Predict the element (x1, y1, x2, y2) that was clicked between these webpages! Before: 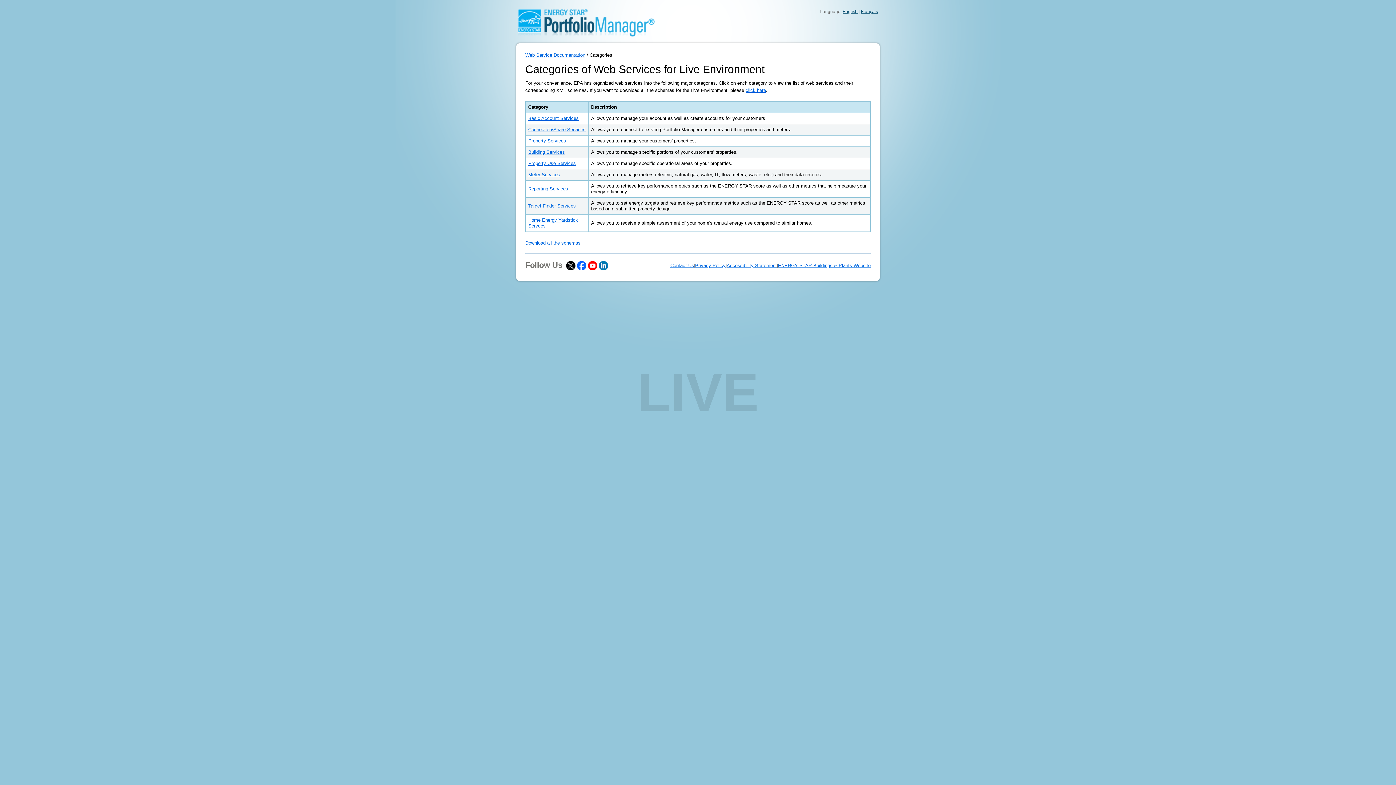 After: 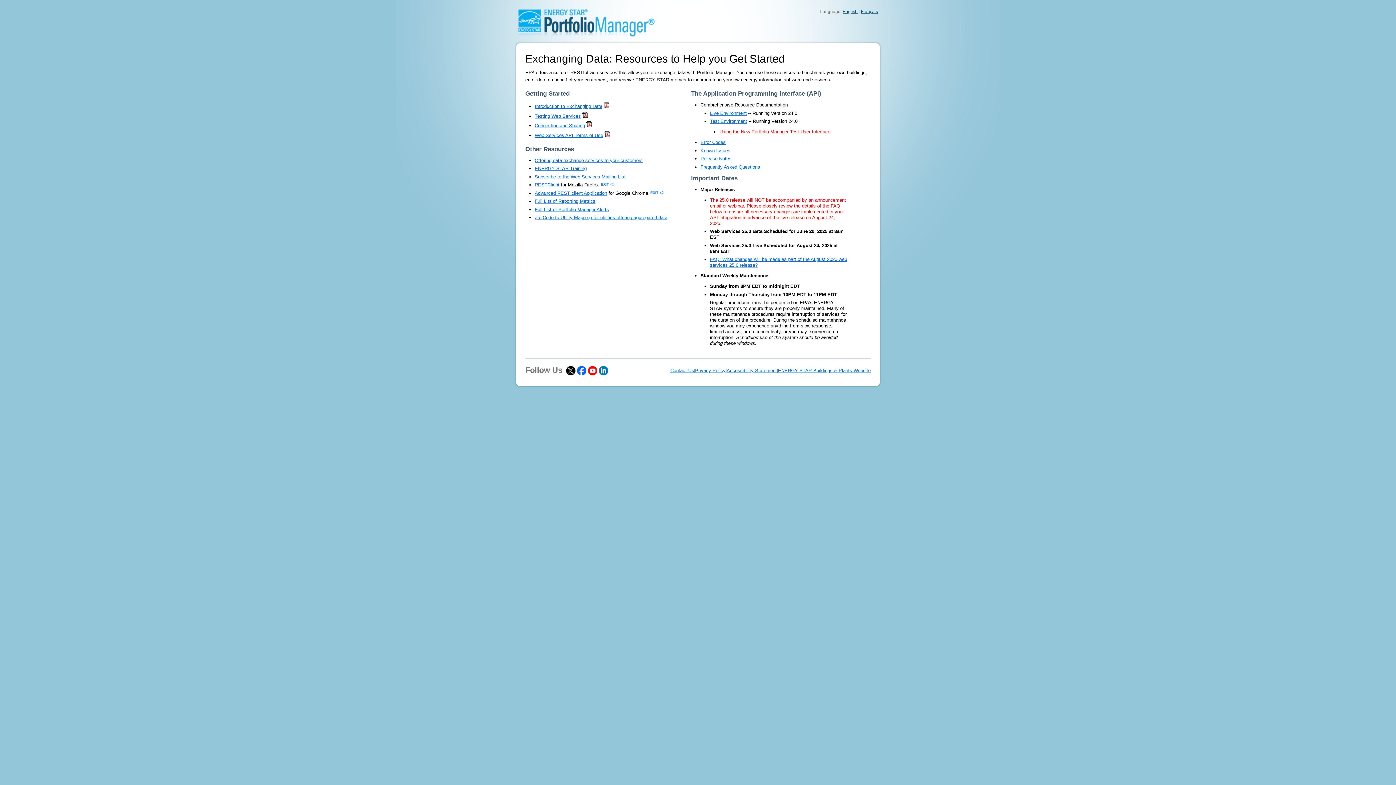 Action: bbox: (518, 32, 654, 37)